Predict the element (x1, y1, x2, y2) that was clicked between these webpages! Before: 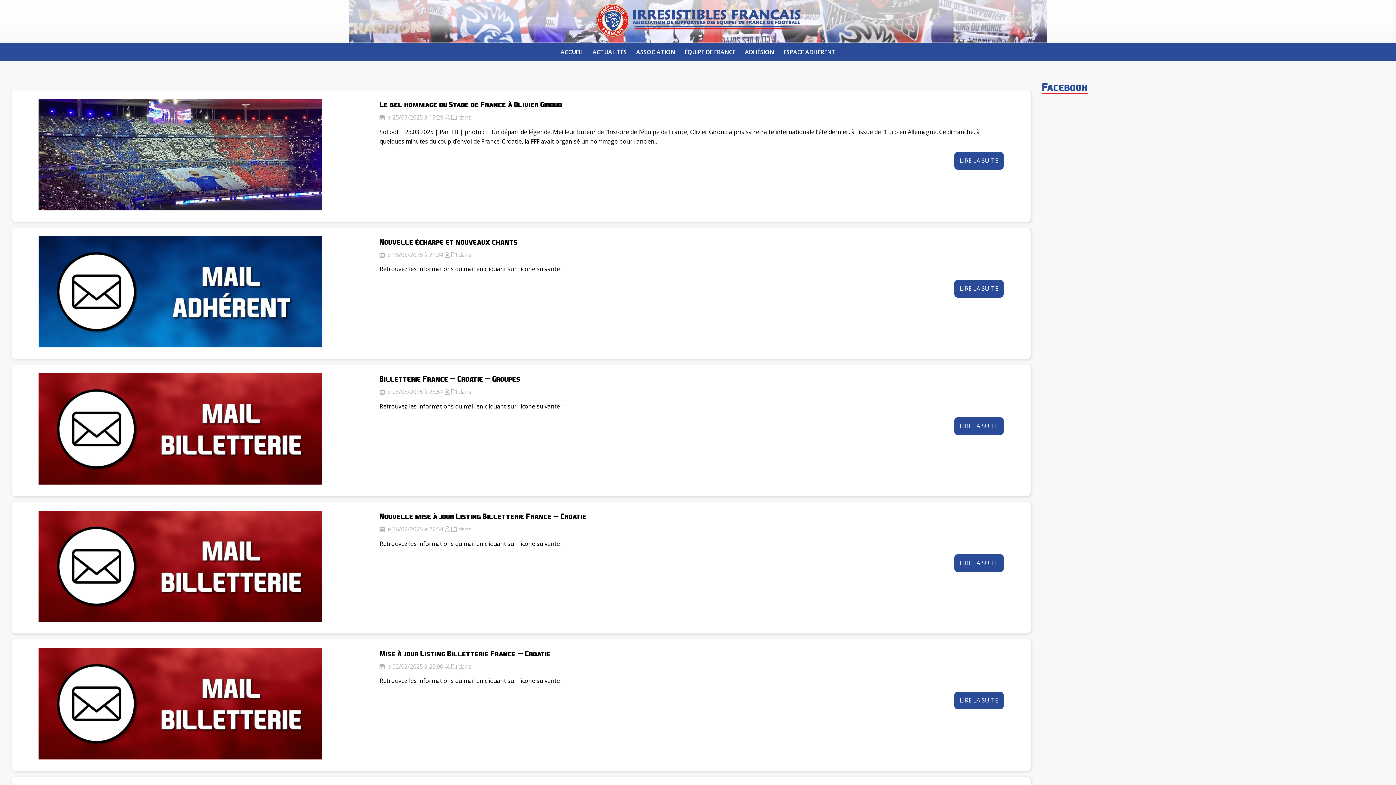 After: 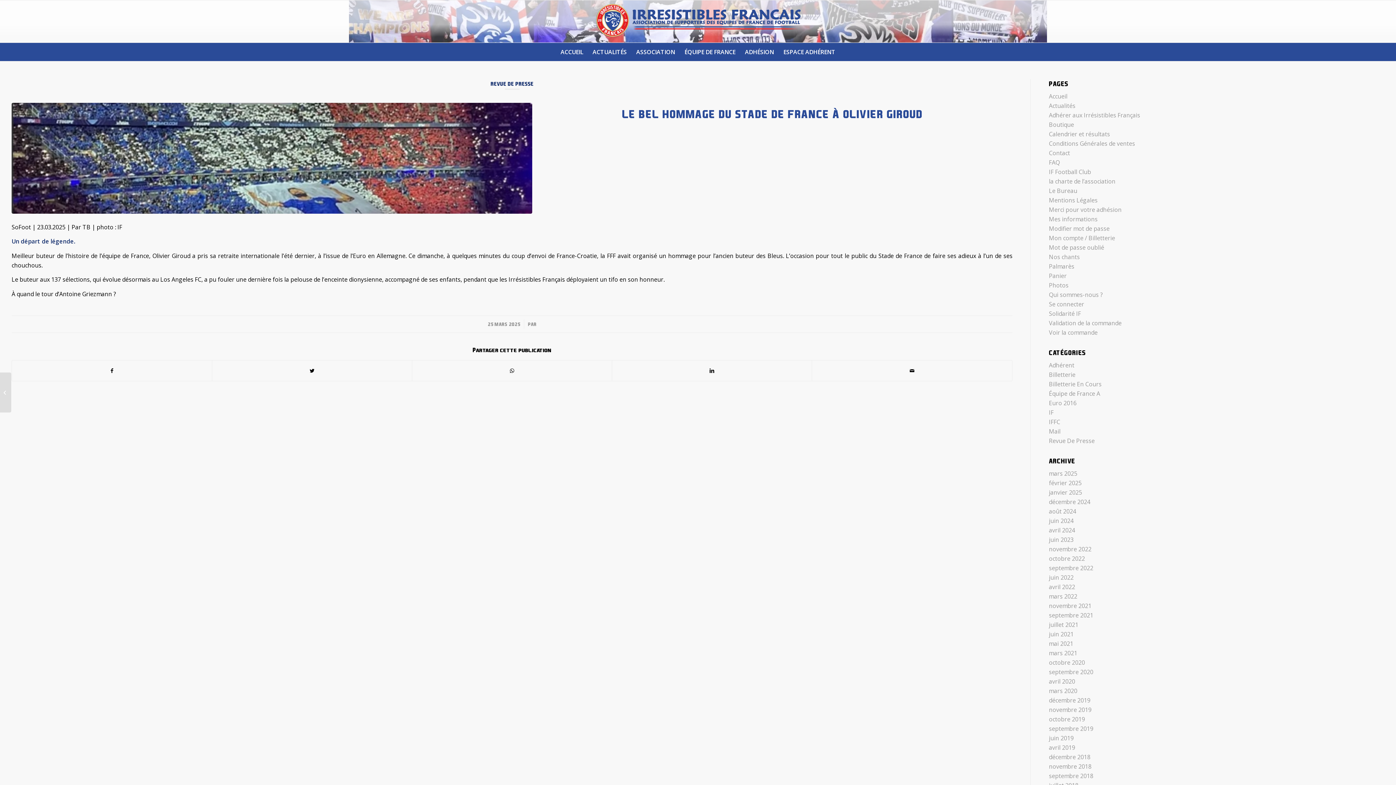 Action: label: Le bel hommage du Stade de France à Olivier Giroud bbox: (379, 100, 562, 108)